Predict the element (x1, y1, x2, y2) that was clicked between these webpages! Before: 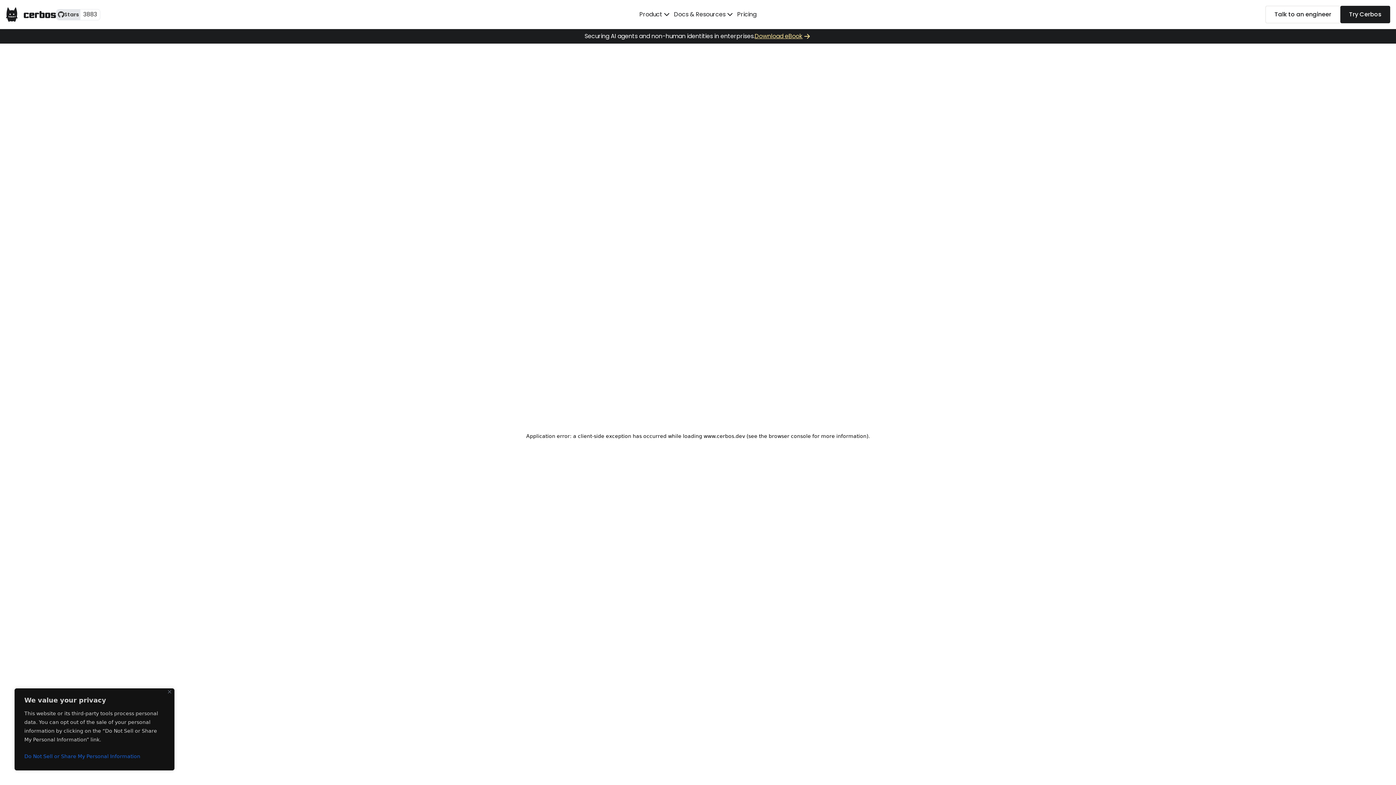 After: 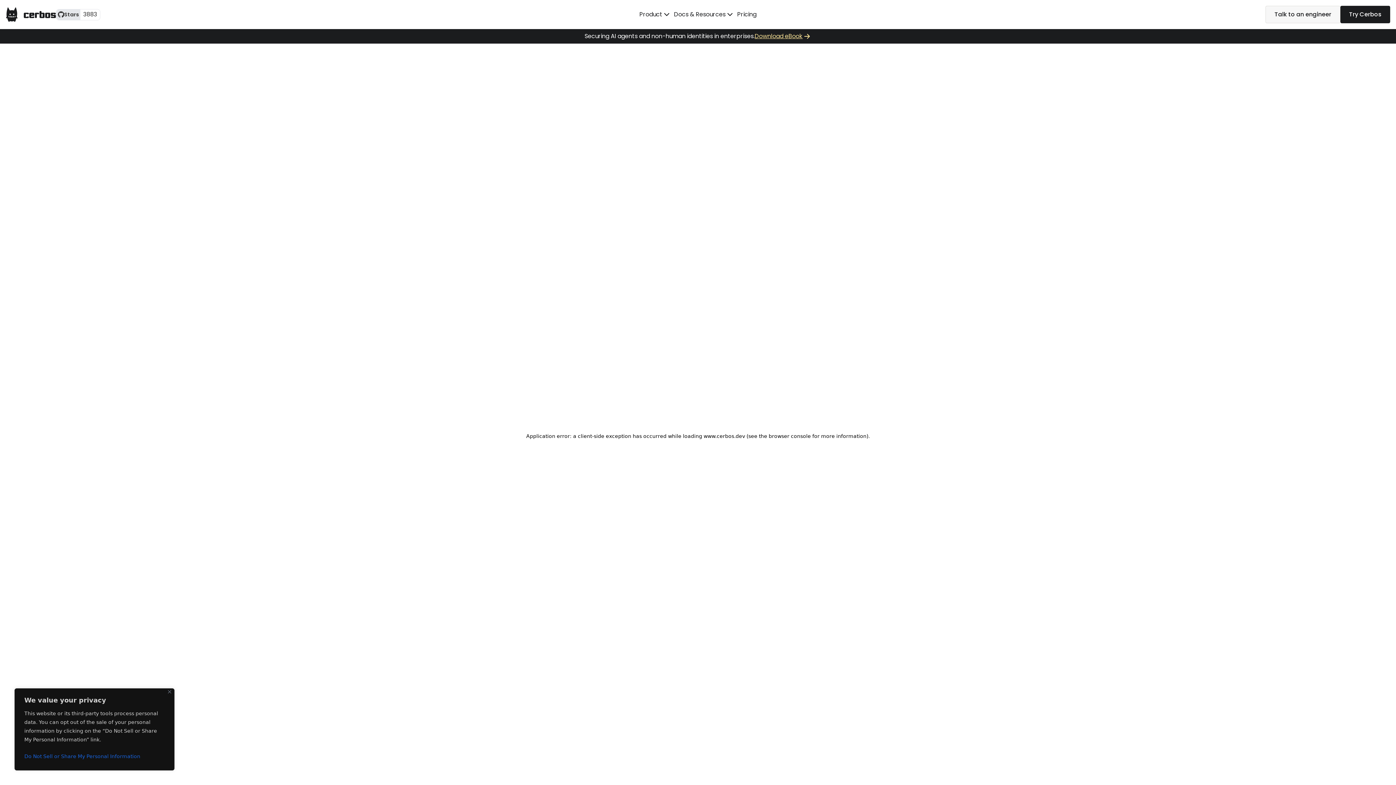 Action: label: Talk to an engineer bbox: (1265, 5, 1340, 23)